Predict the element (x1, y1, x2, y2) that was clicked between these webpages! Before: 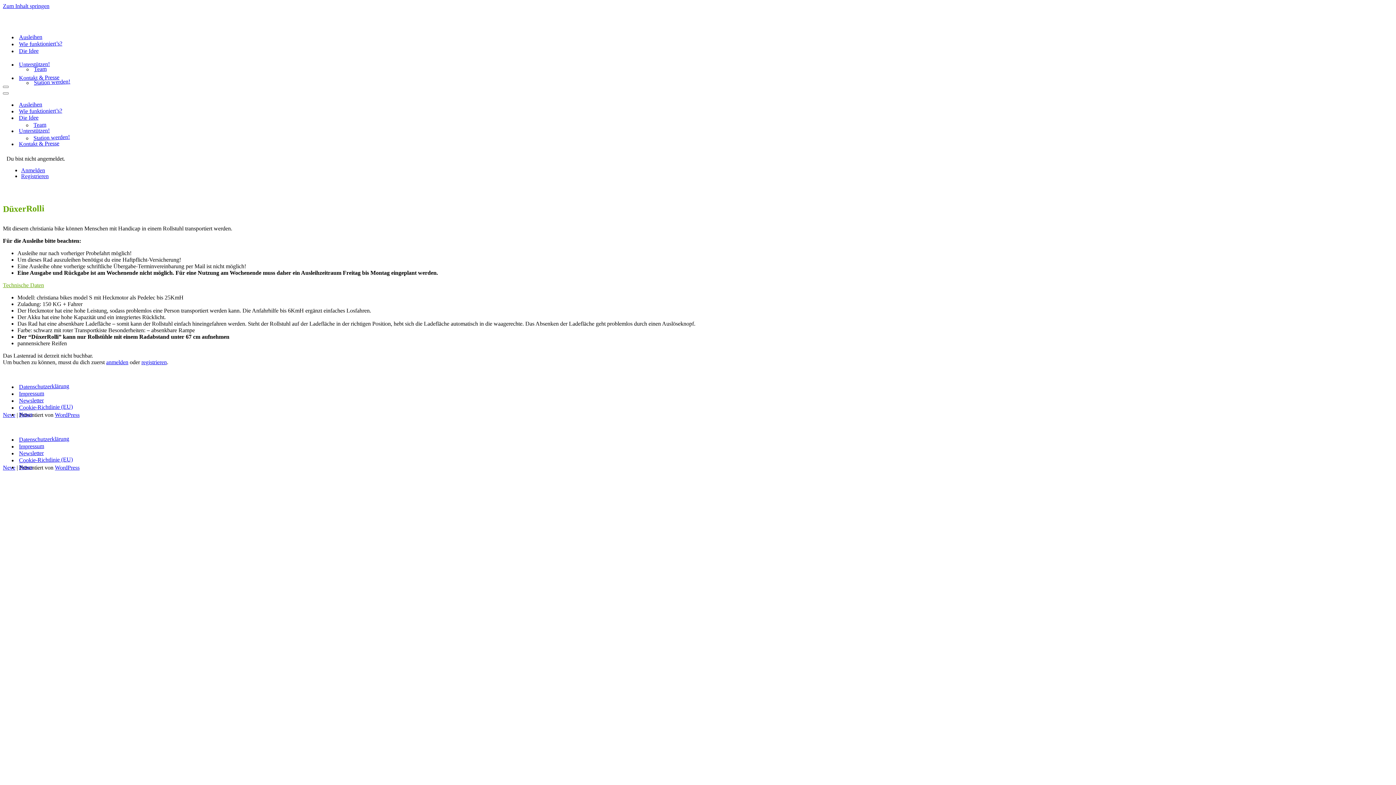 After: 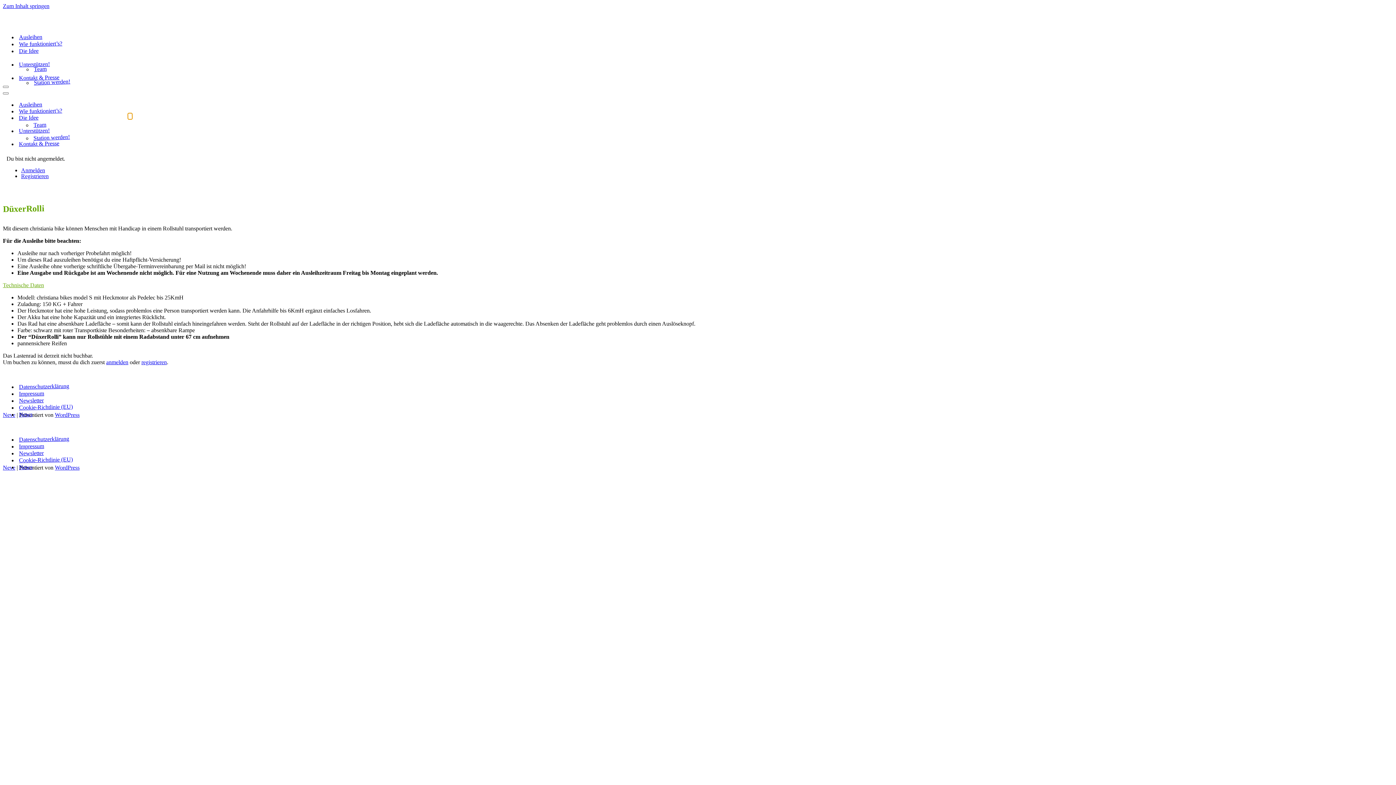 Action: label: Umschalten Die Idee bbox: (127, 113, 132, 119)